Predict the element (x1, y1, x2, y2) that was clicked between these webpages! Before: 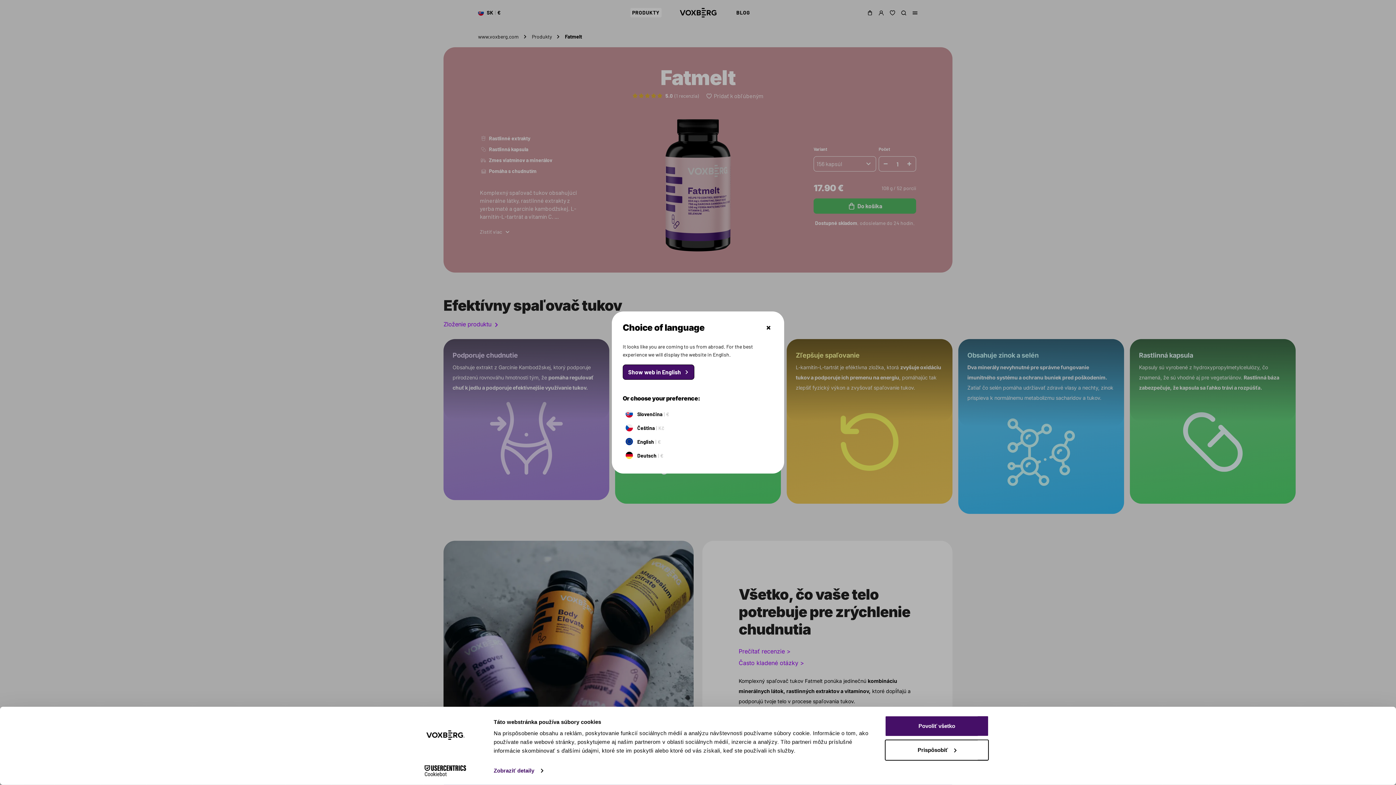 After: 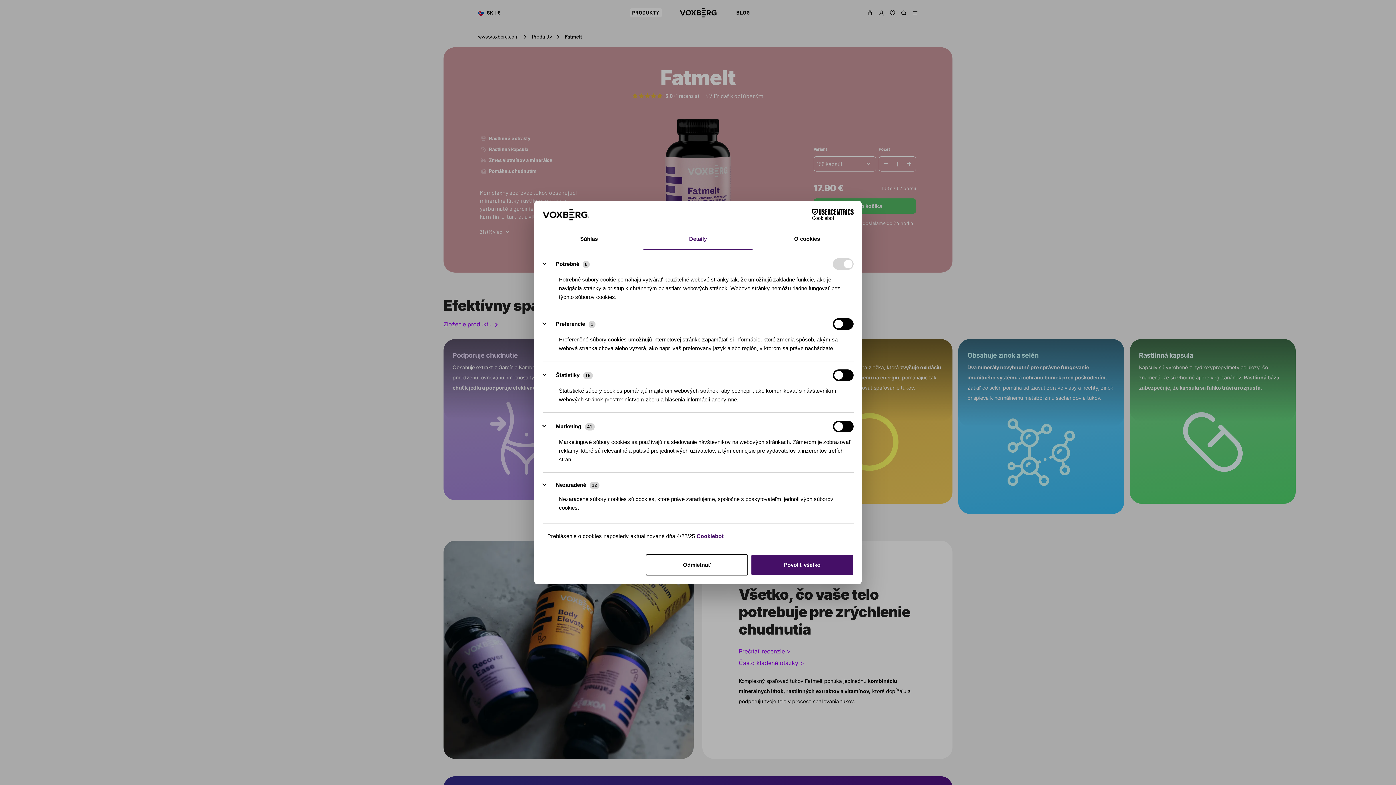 Action: bbox: (885, 739, 989, 760) label: Prispôsobiť